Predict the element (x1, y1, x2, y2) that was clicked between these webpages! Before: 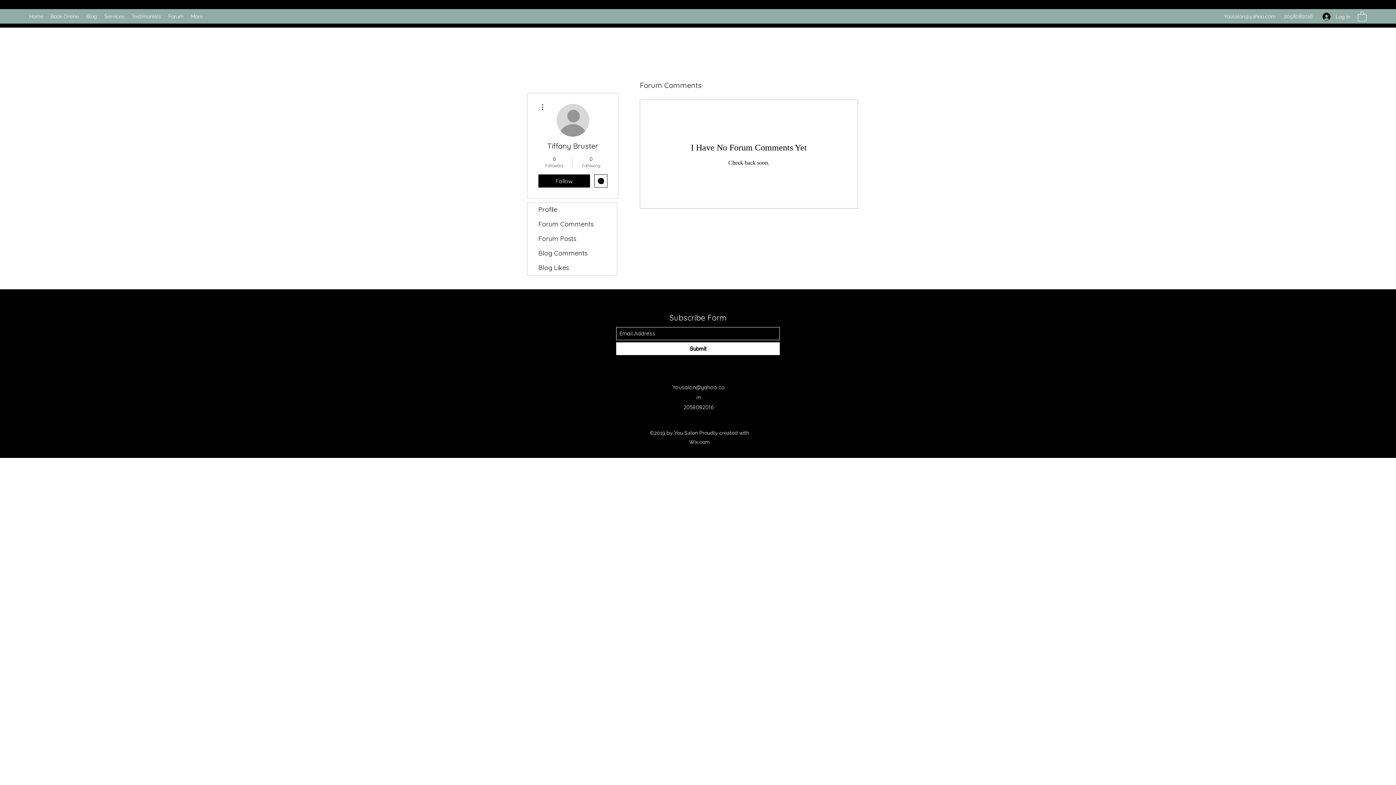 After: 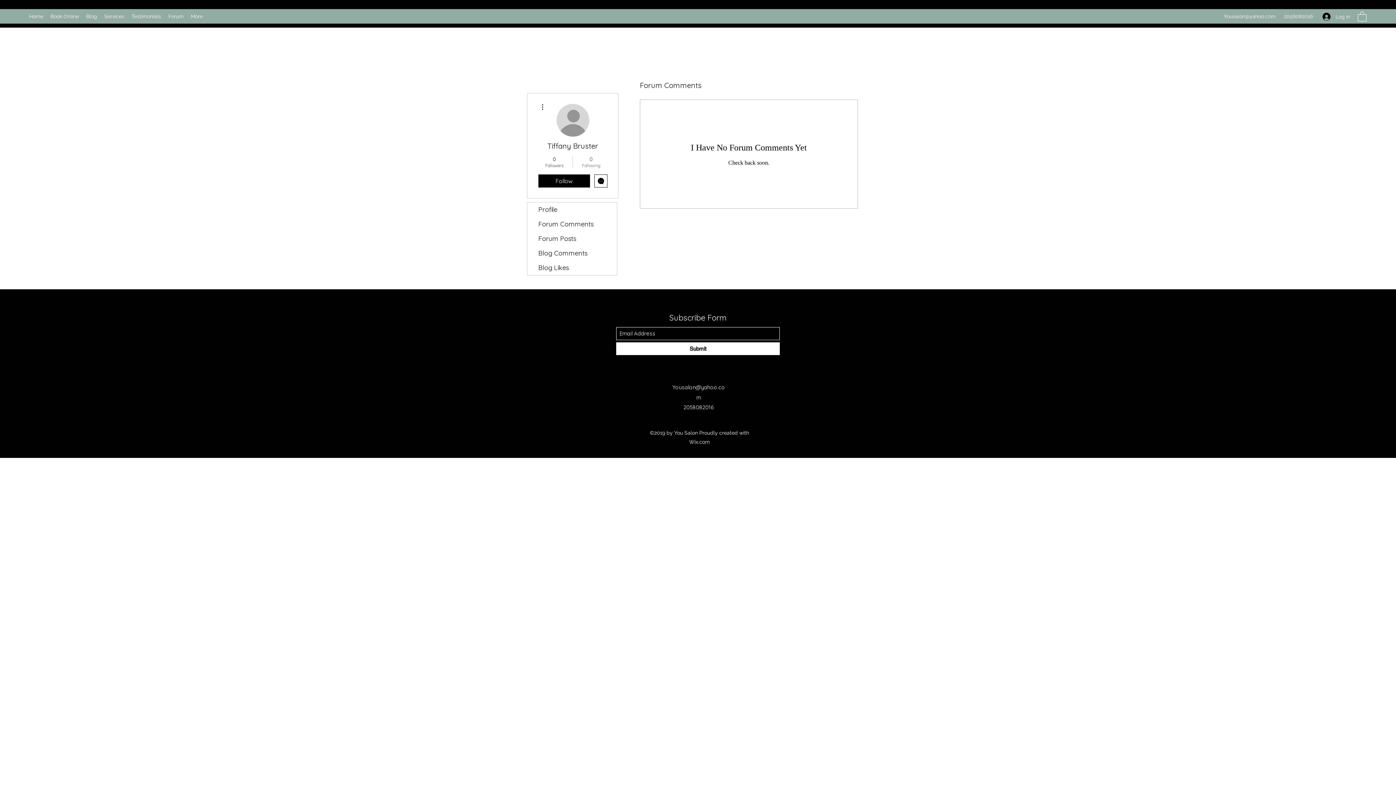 Action: label: 0
Following bbox: (576, 155, 606, 168)